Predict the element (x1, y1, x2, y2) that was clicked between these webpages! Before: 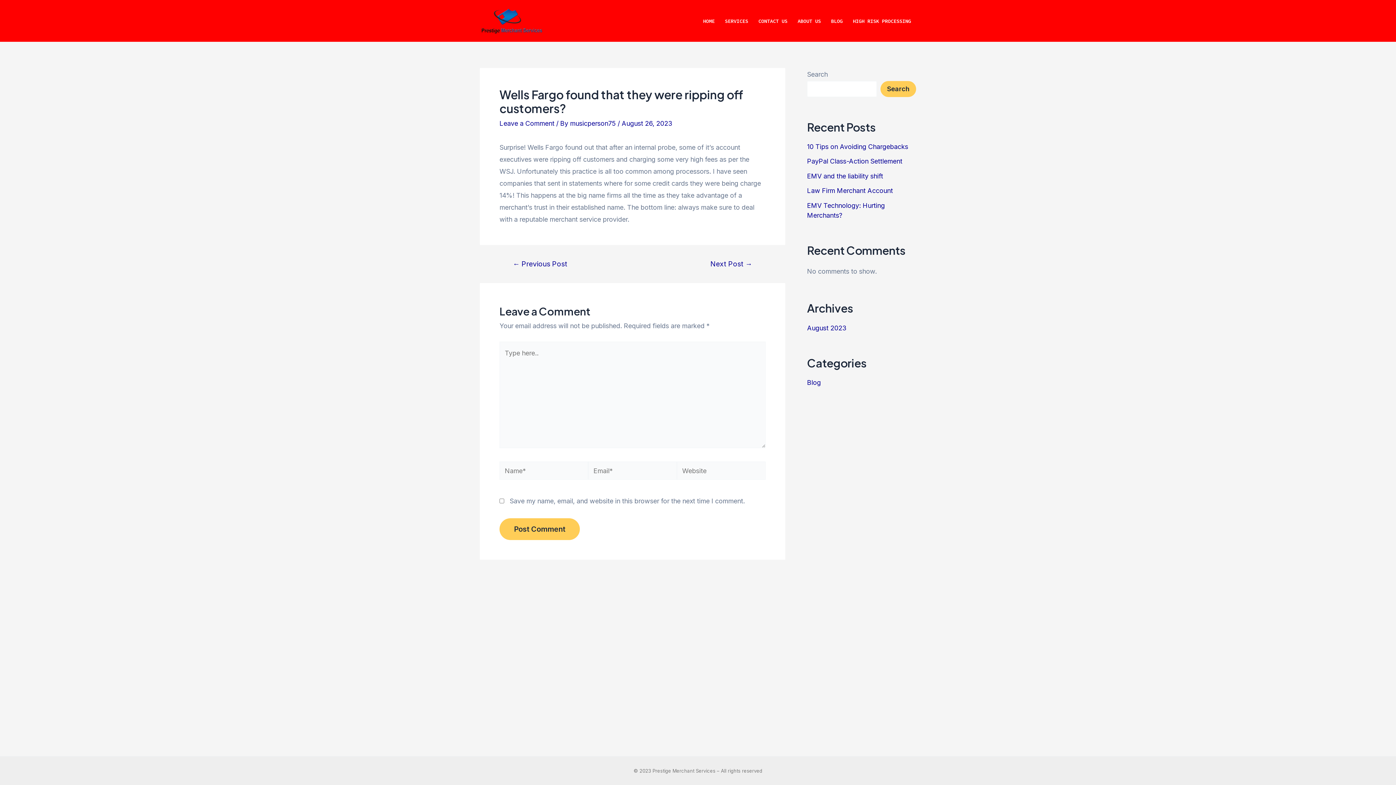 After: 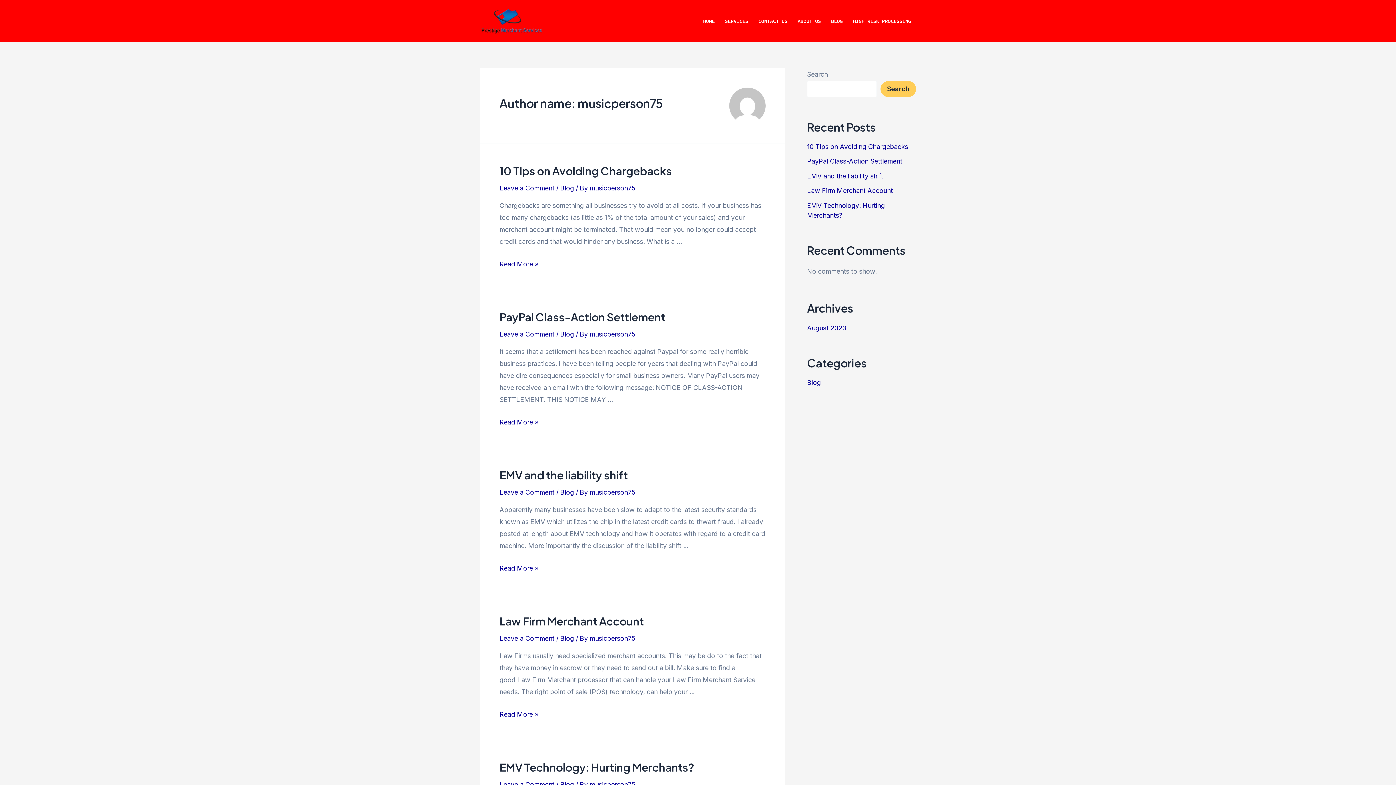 Action: label: musicperson75  bbox: (570, 119, 617, 127)